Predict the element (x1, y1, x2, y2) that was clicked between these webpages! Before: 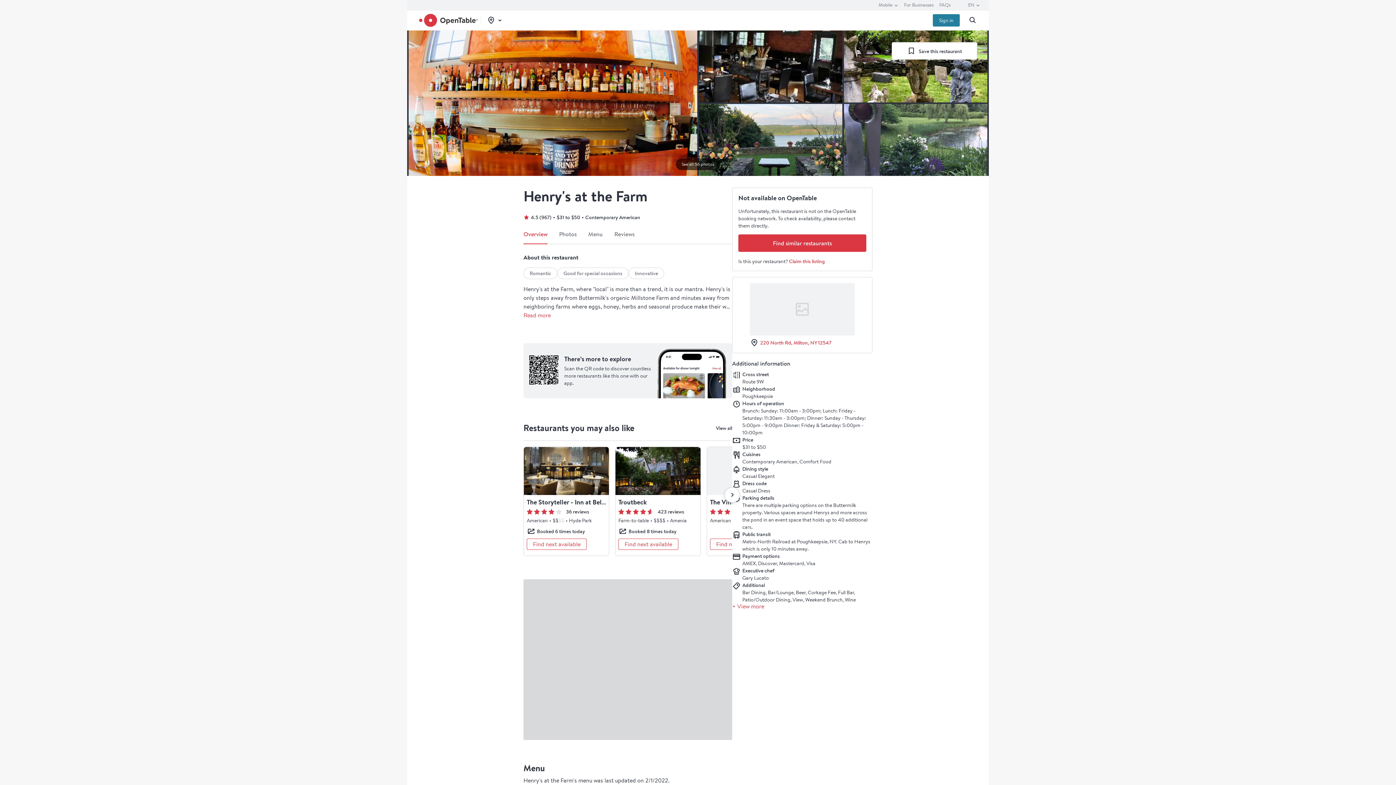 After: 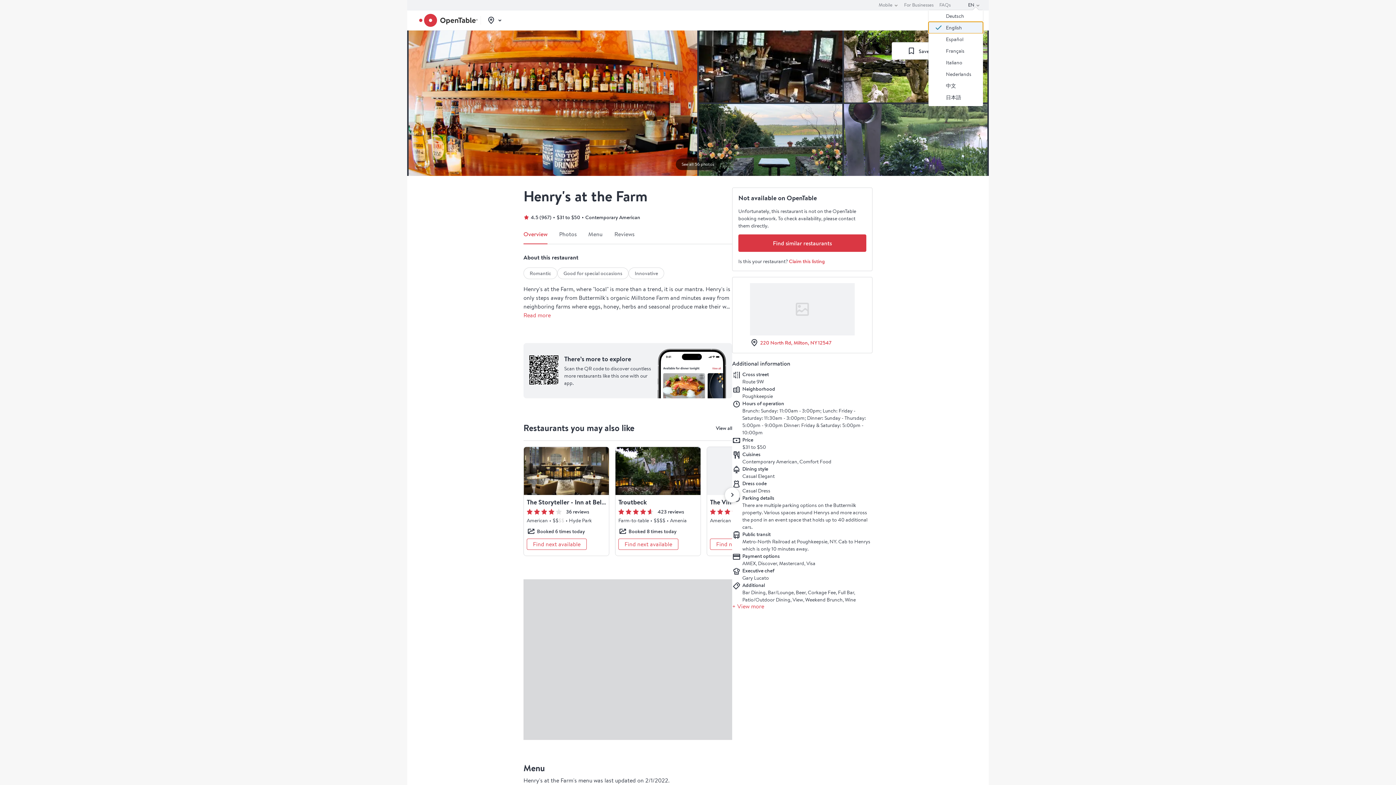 Action: bbox: (968, 0, 980, 10) label: EN